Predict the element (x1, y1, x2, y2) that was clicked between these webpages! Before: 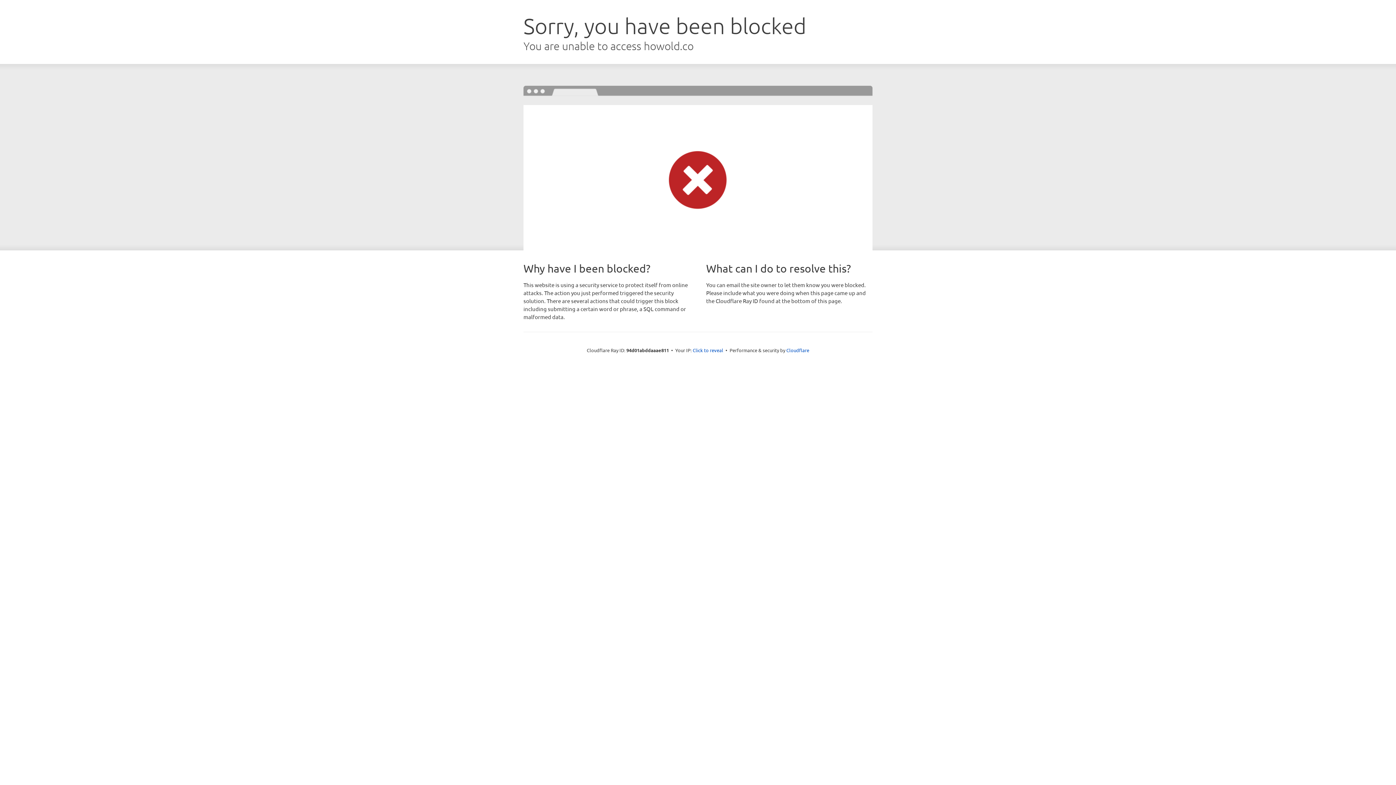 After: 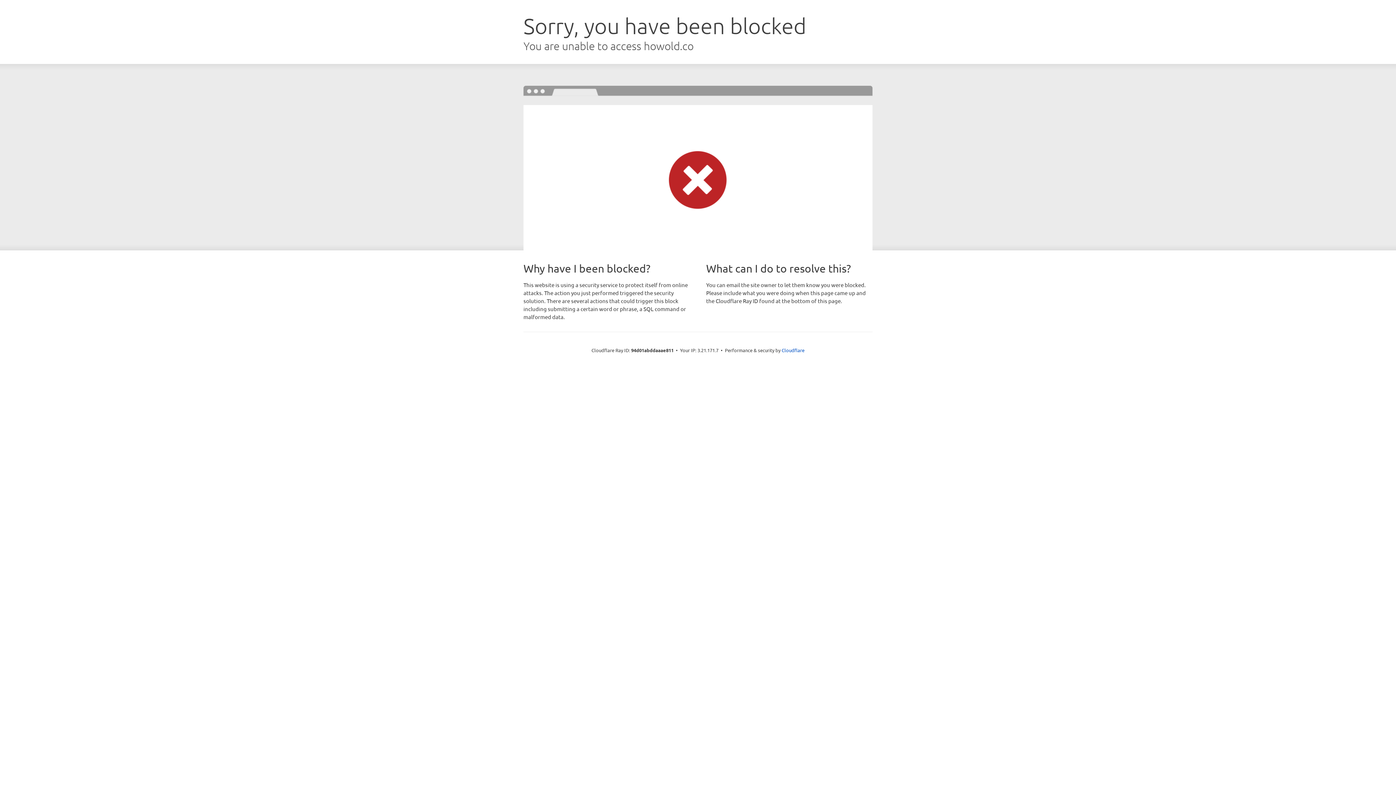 Action: label: Click to reveal bbox: (692, 346, 723, 353)